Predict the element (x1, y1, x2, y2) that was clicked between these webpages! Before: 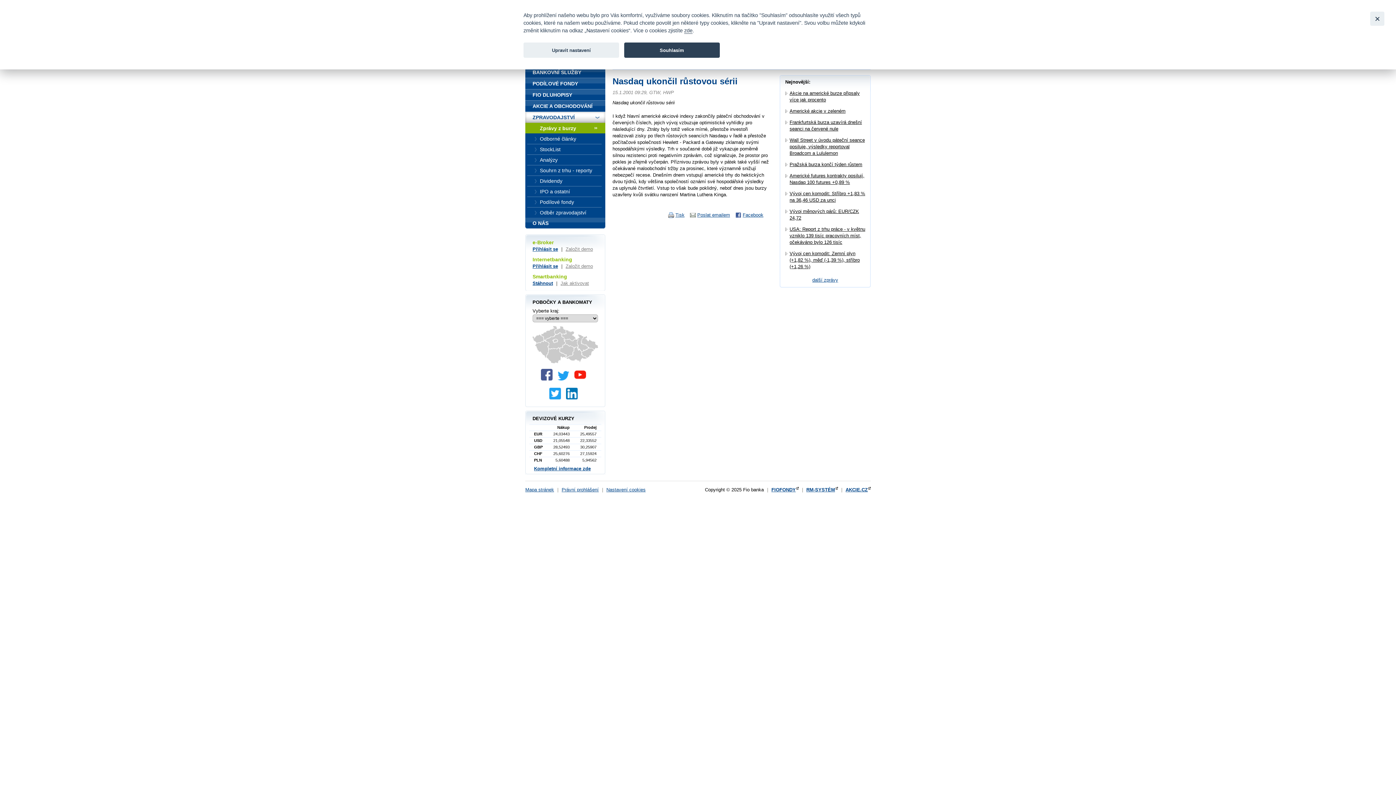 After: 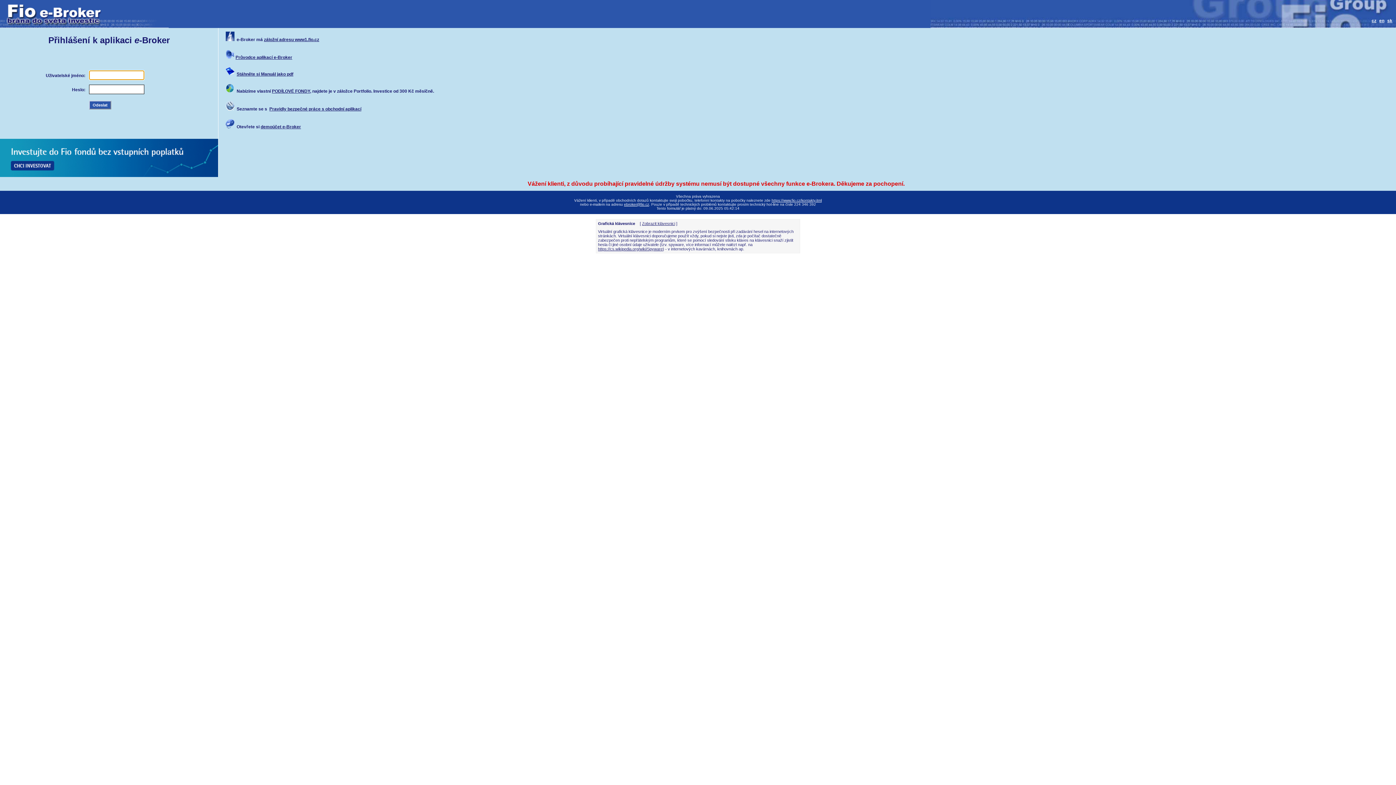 Action: label: Přihlásit se bbox: (532, 246, 558, 252)